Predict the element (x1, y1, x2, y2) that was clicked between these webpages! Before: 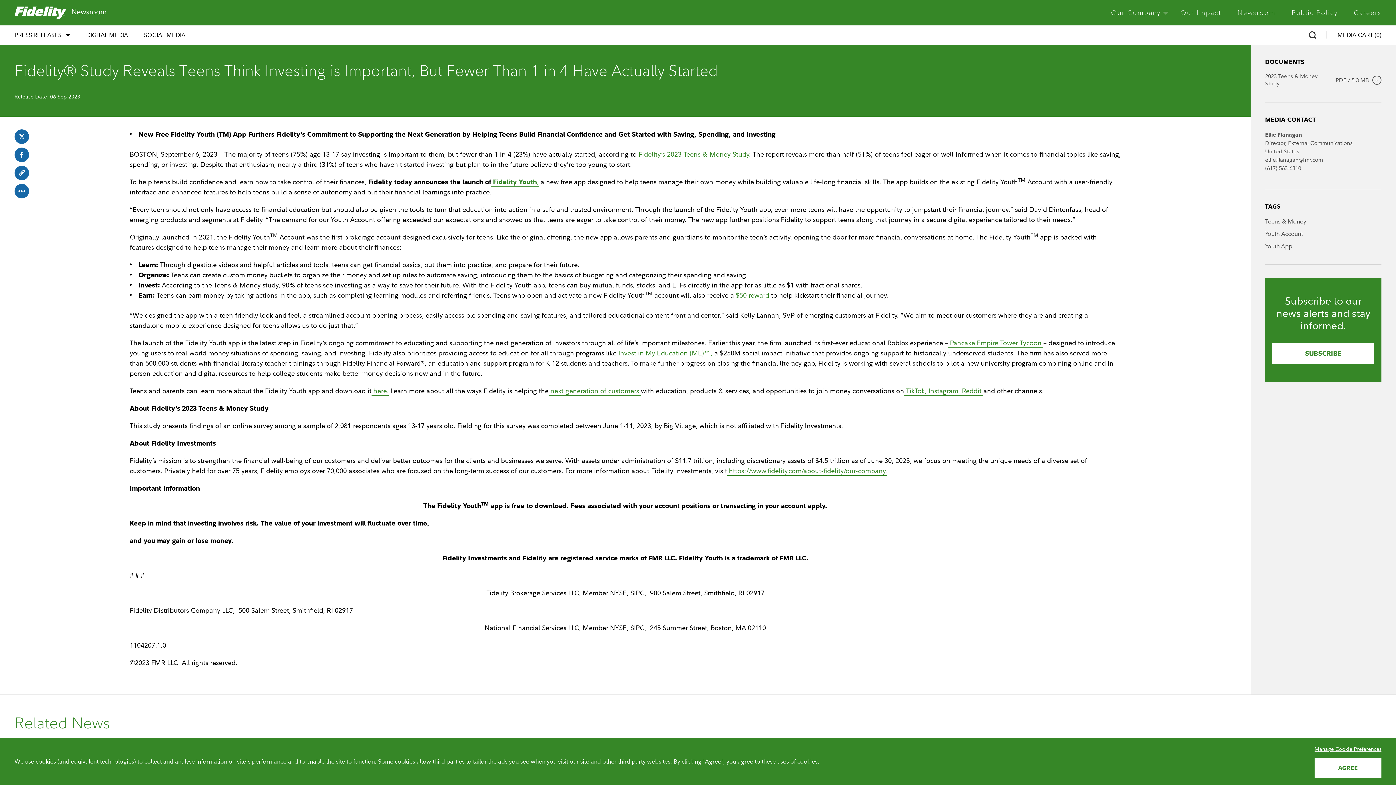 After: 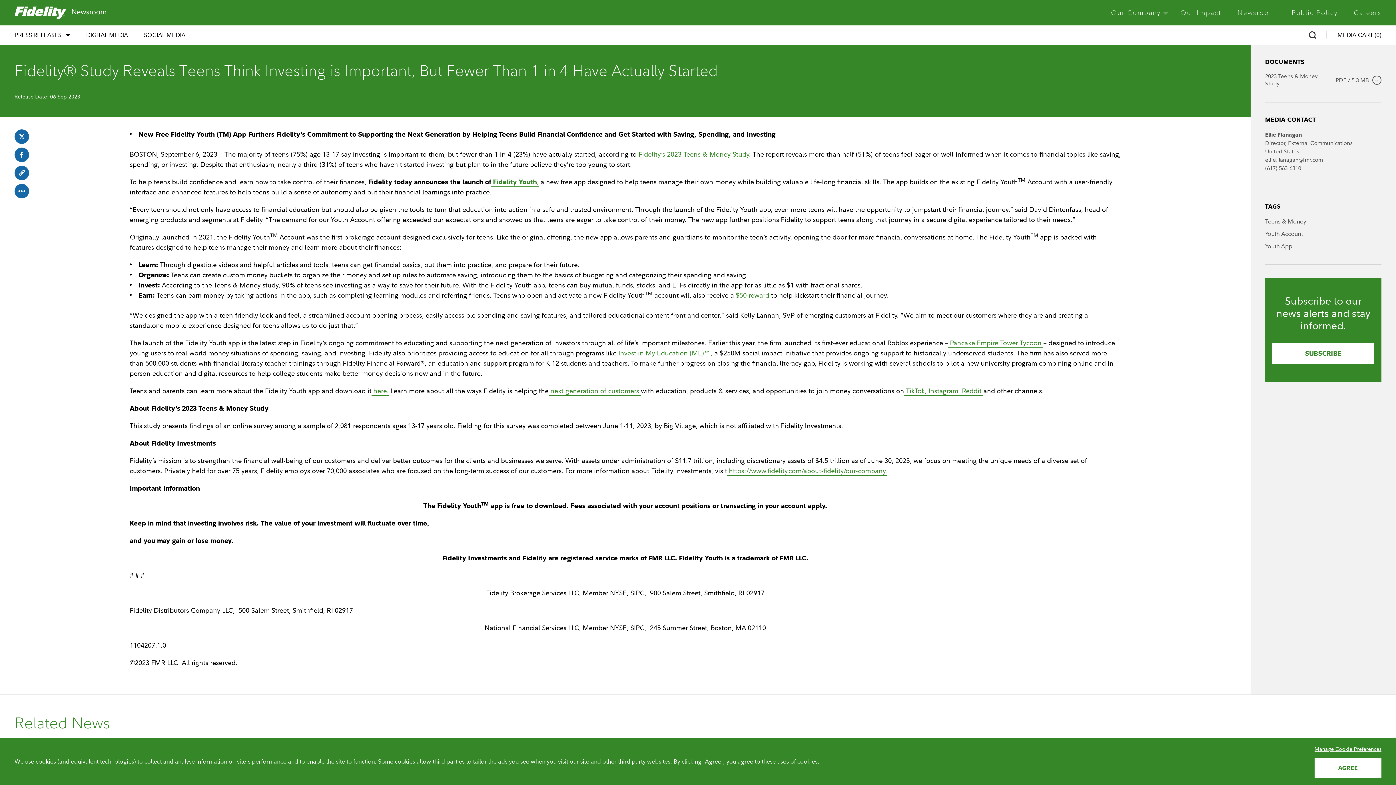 Action: bbox: (636, 150, 750, 159) label:  Fidelity’s 2023 Teens & Money Study.